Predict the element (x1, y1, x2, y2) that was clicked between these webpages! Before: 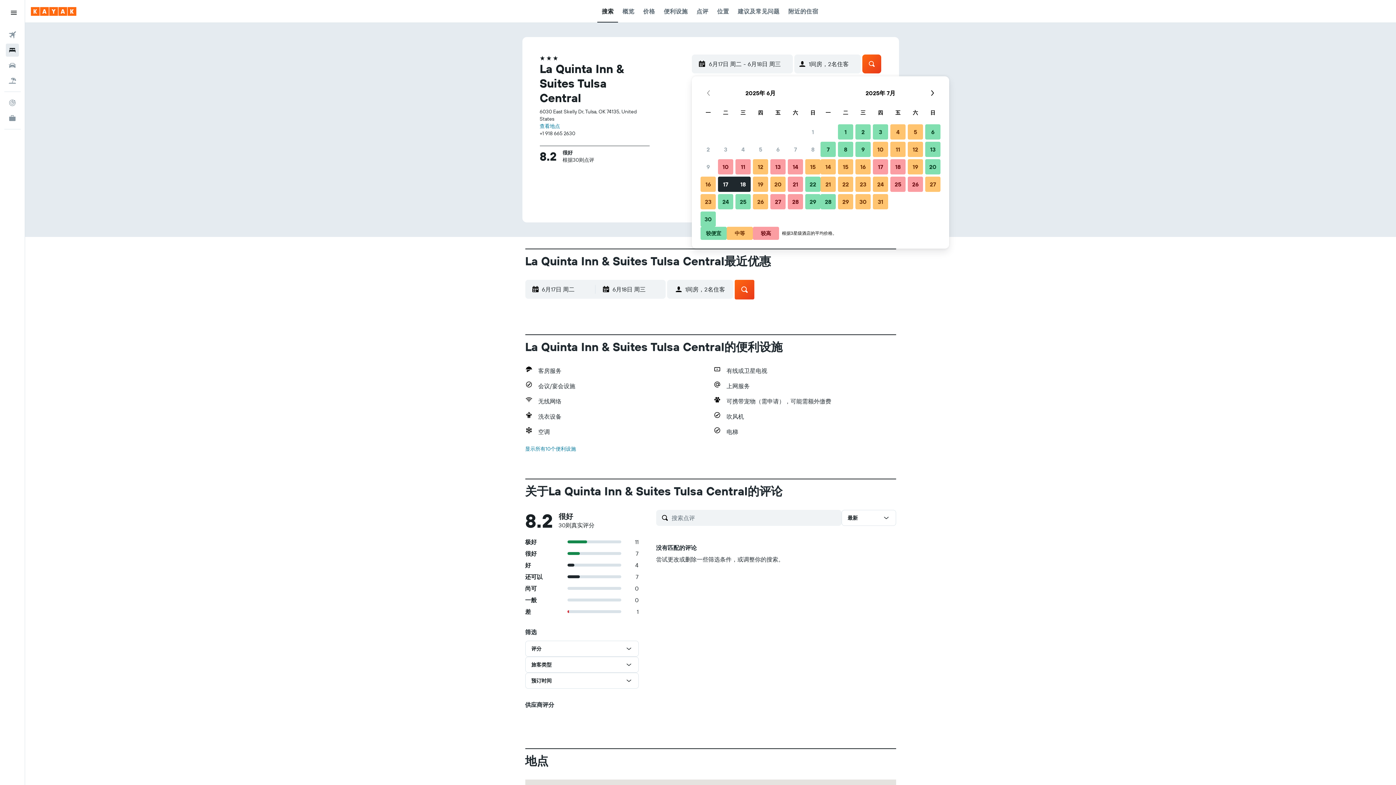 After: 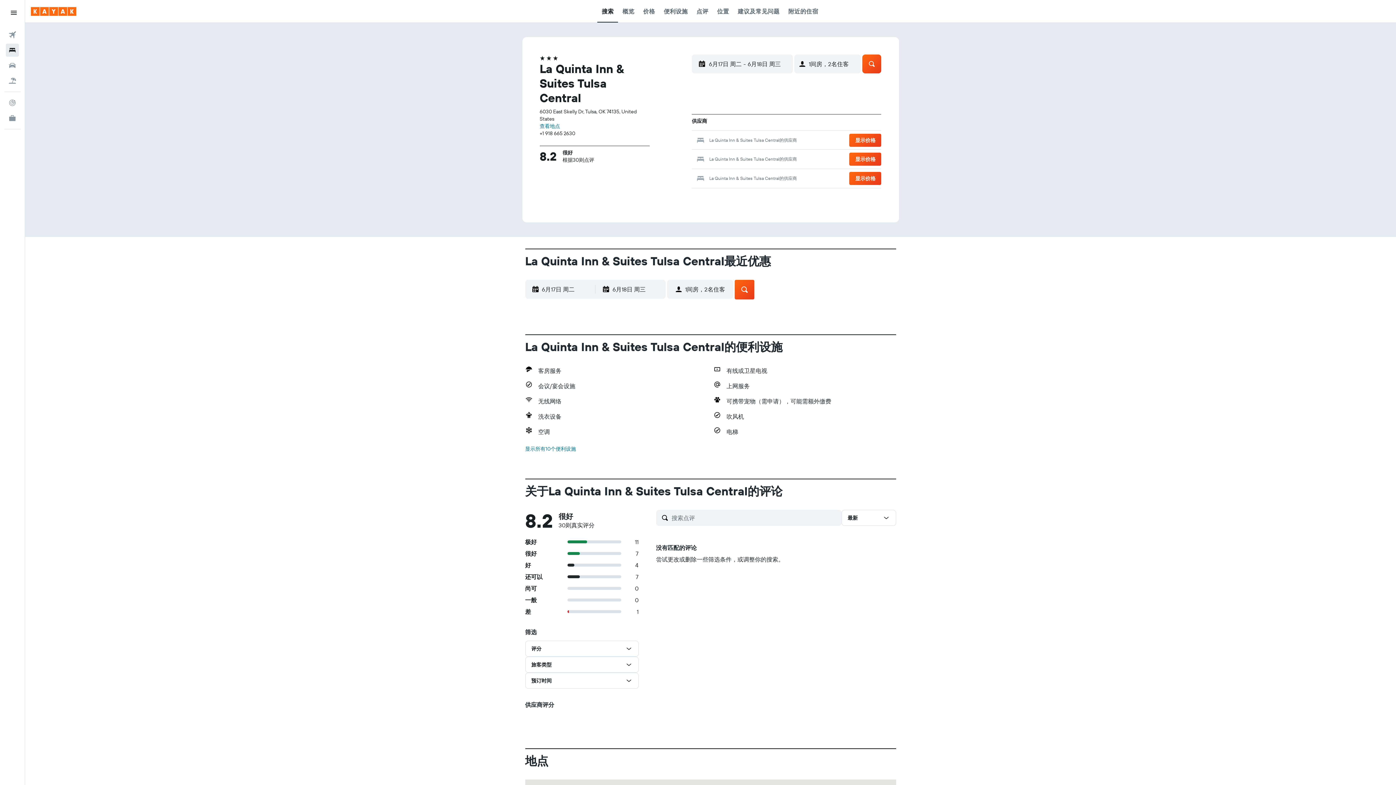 Action: bbox: (734, 280, 754, 299) label: 搜索